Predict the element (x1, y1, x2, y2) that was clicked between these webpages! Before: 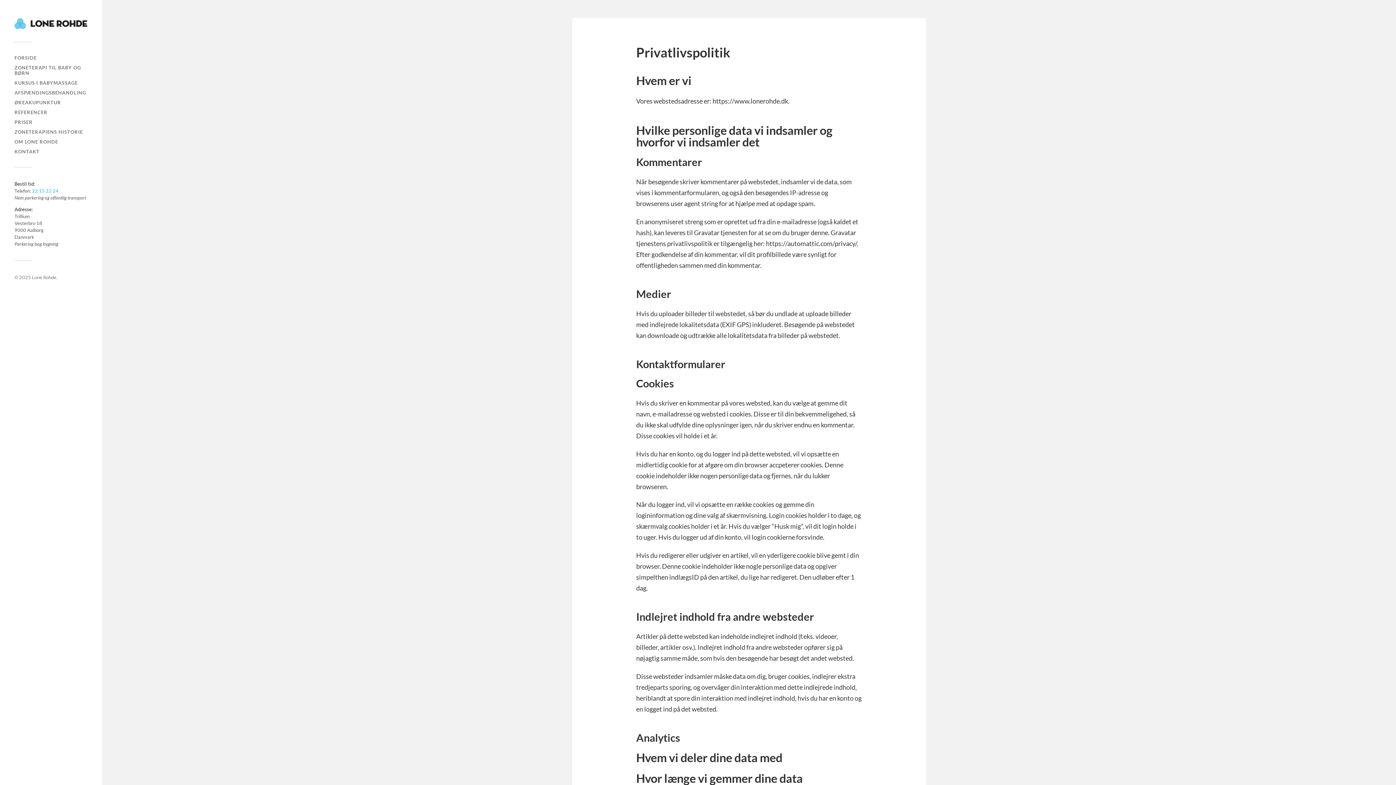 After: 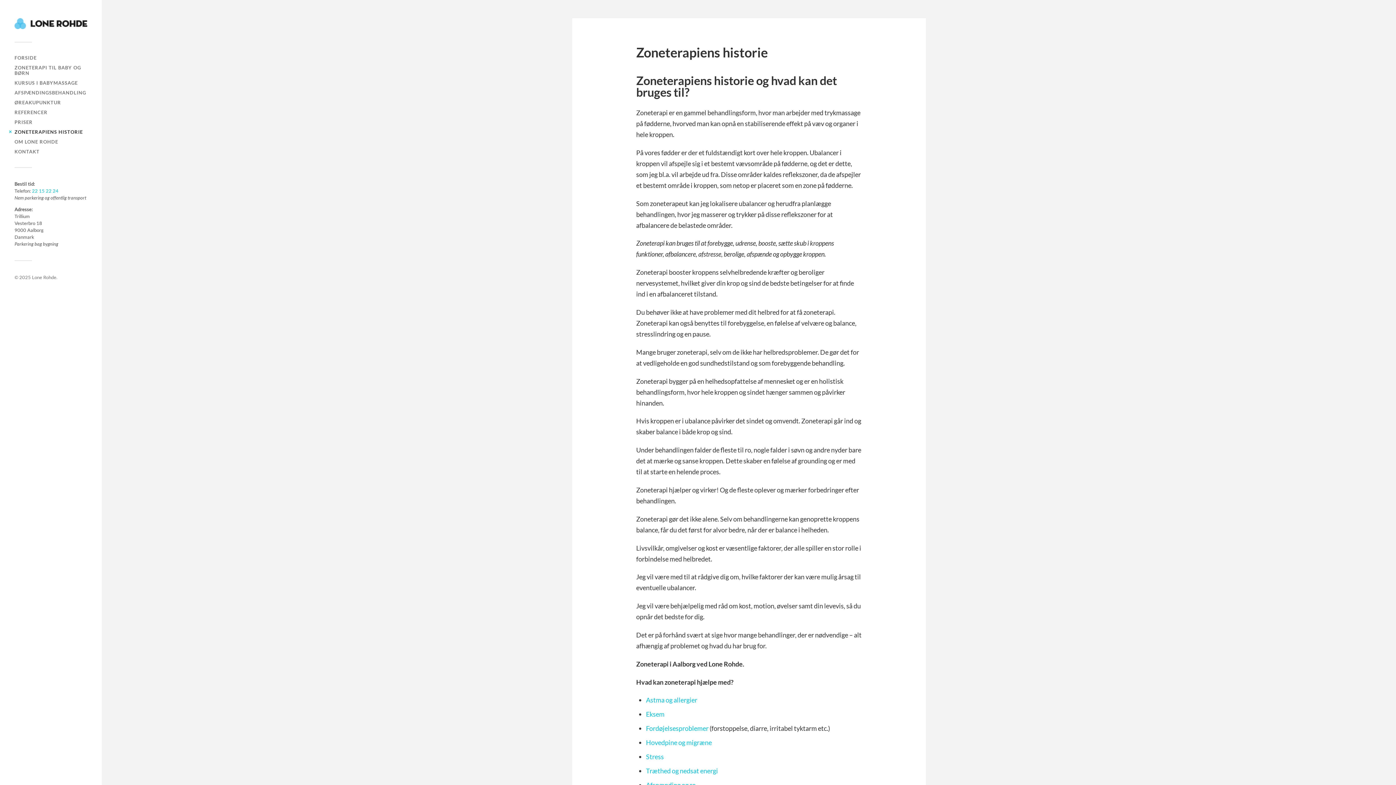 Action: bbox: (14, 129, 82, 134) label: ZONETERAPIENS HISTORIE